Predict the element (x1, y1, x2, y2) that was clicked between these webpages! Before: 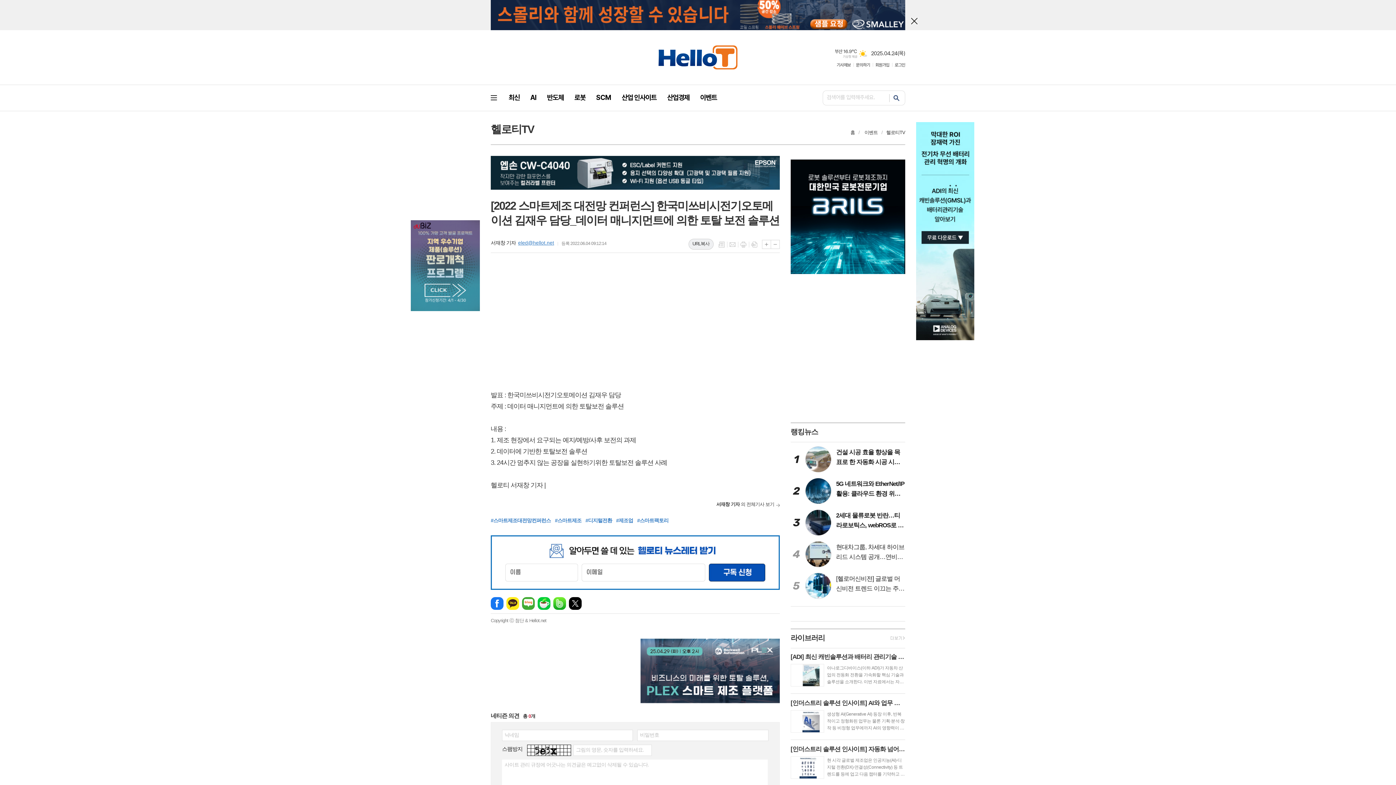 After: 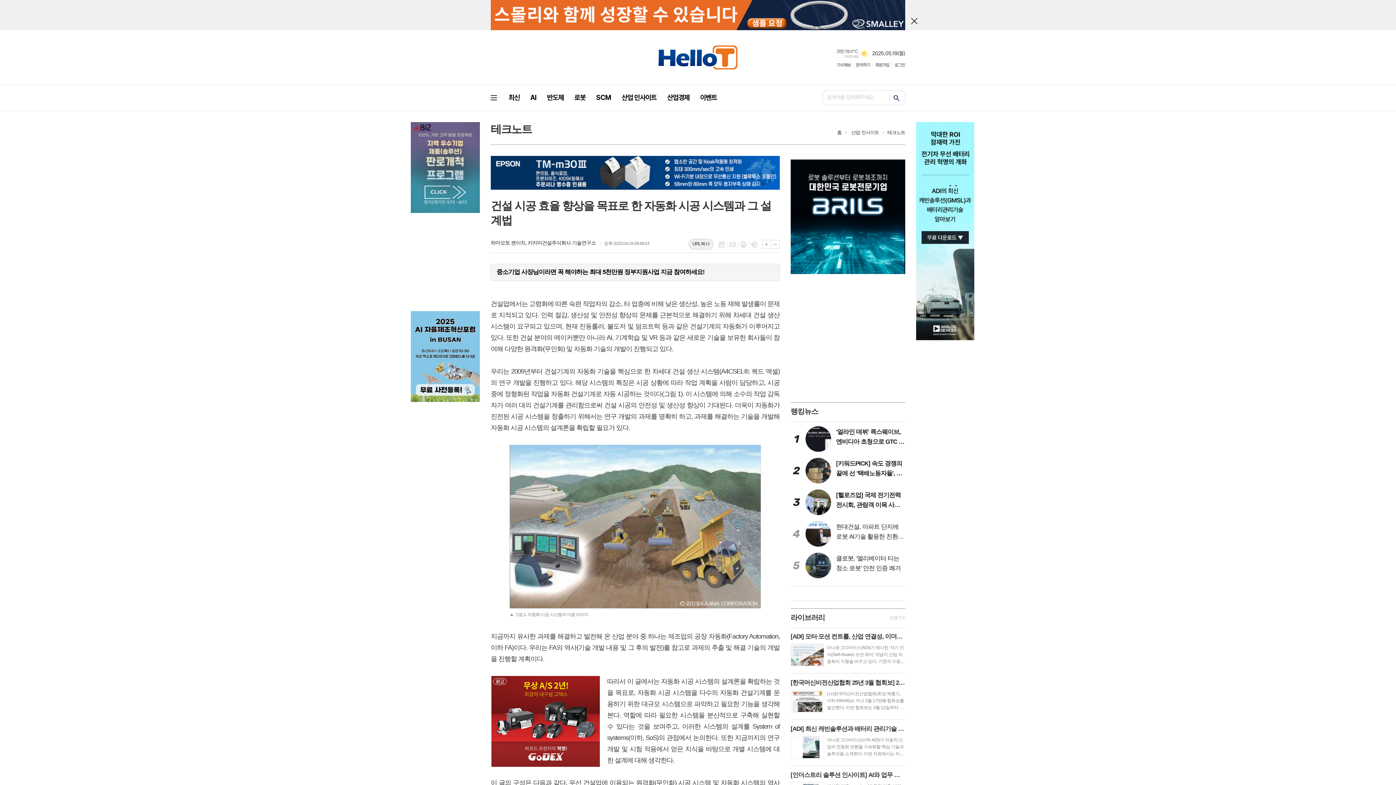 Action: bbox: (790, 446, 905, 472) label: 1
건설 시공 효율 향상을 목표로 한 자동화 시공 시스템과 그 설계법